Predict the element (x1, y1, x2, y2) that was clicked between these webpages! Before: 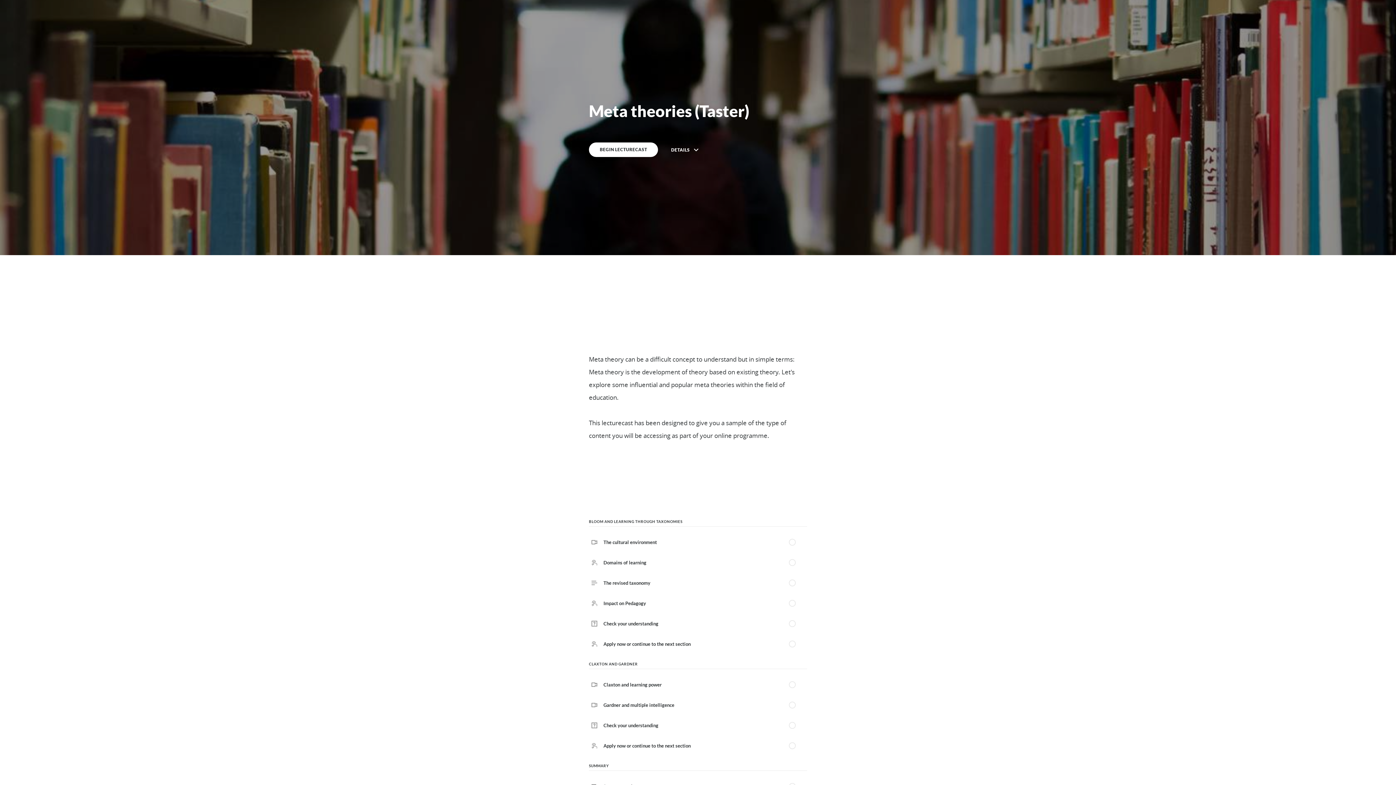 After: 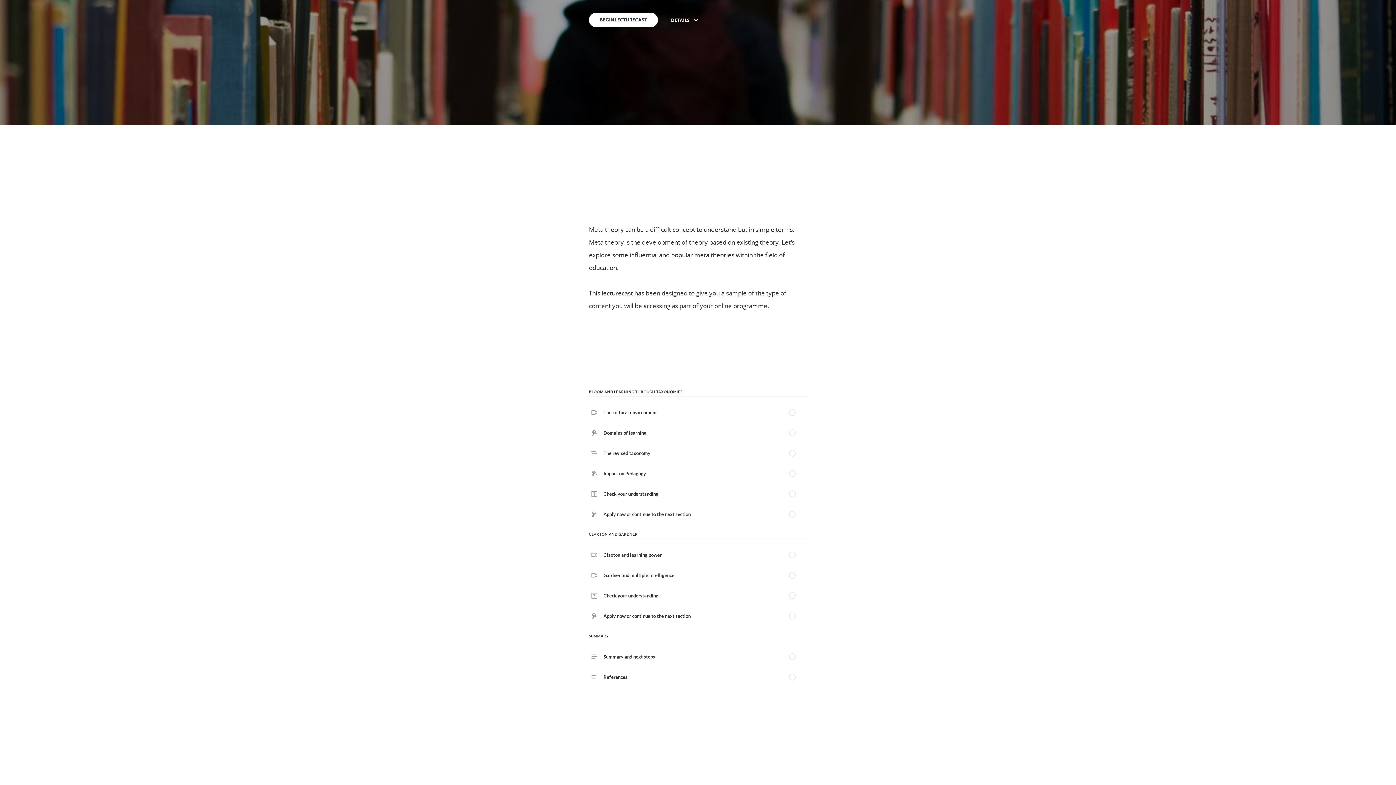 Action: bbox: (669, 142, 700, 157) label: DETAILS